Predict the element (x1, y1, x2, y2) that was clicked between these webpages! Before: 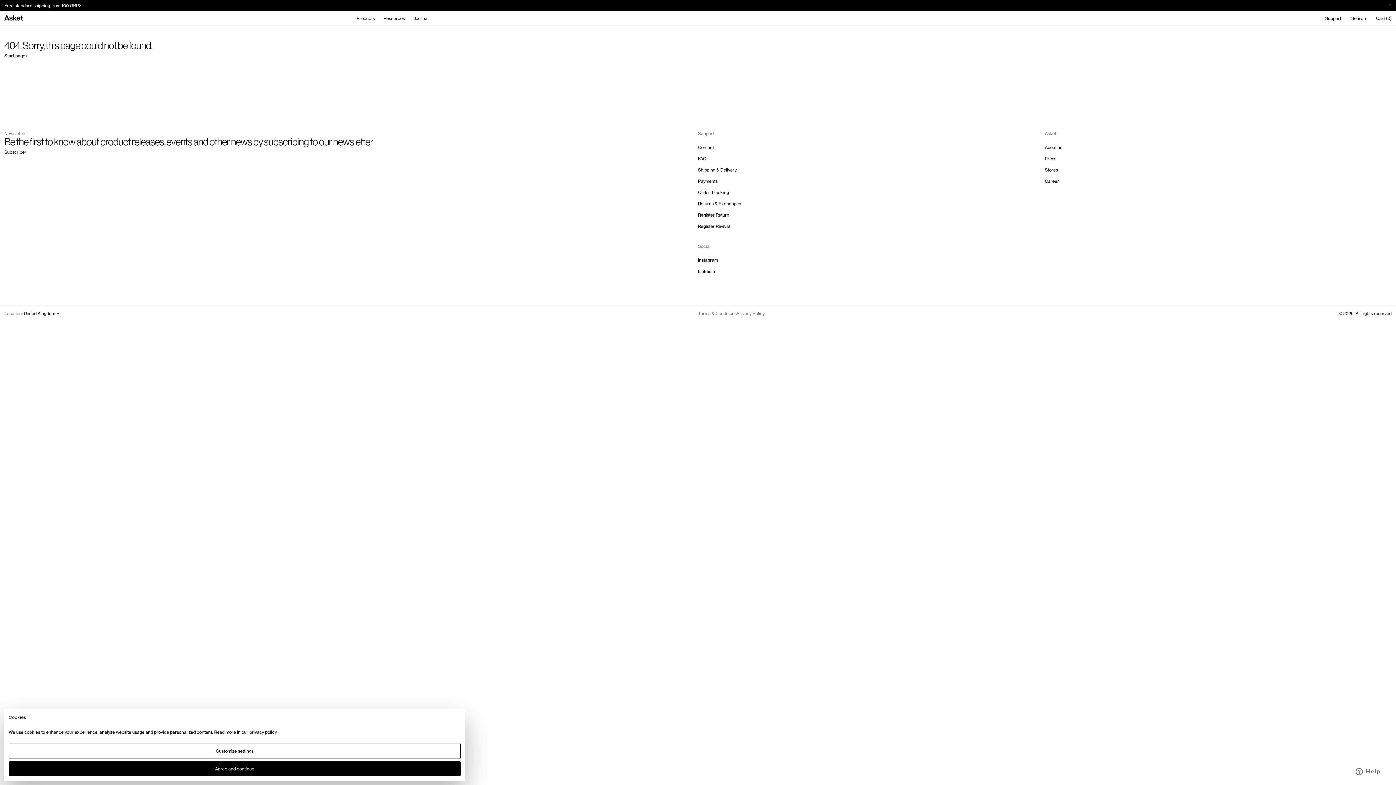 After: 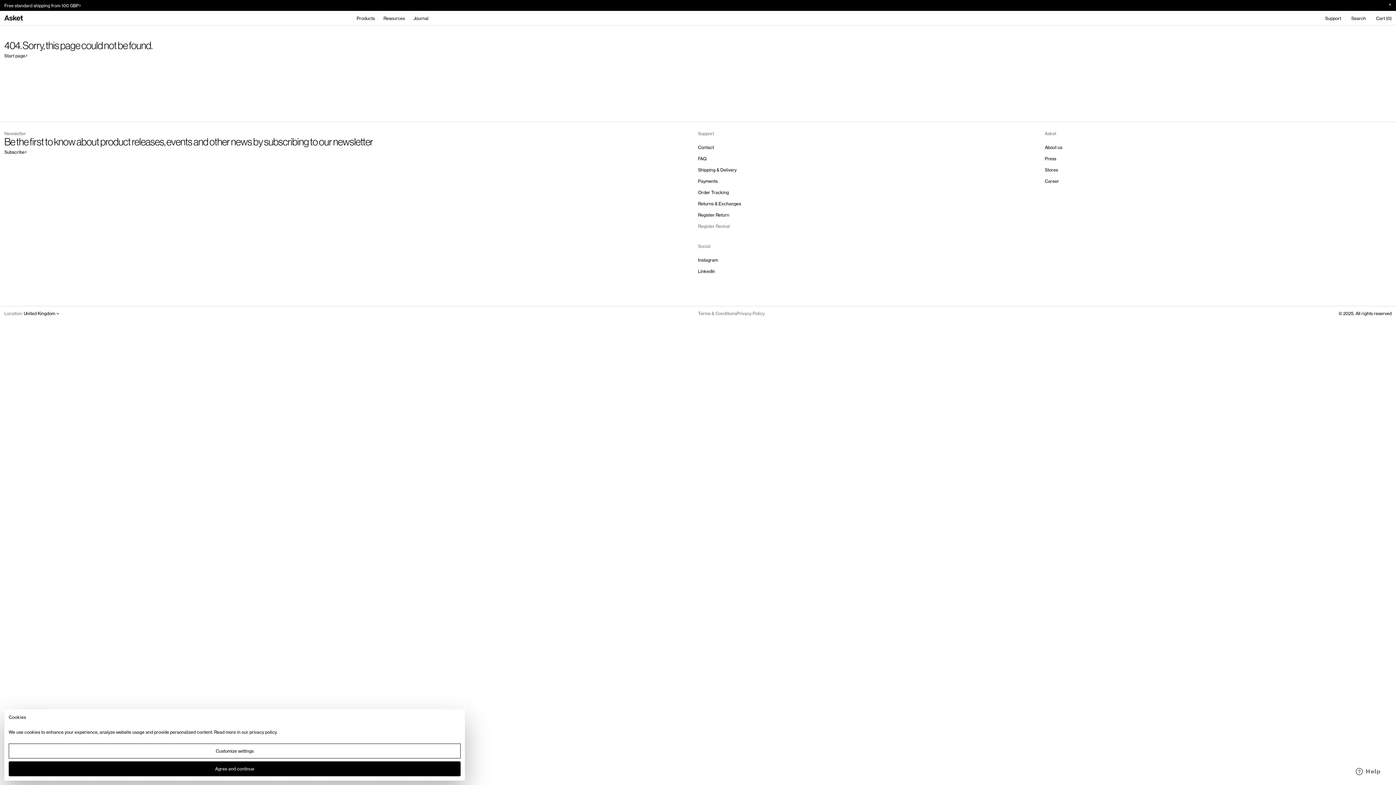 Action: bbox: (698, 220, 1045, 232) label: Register Revival